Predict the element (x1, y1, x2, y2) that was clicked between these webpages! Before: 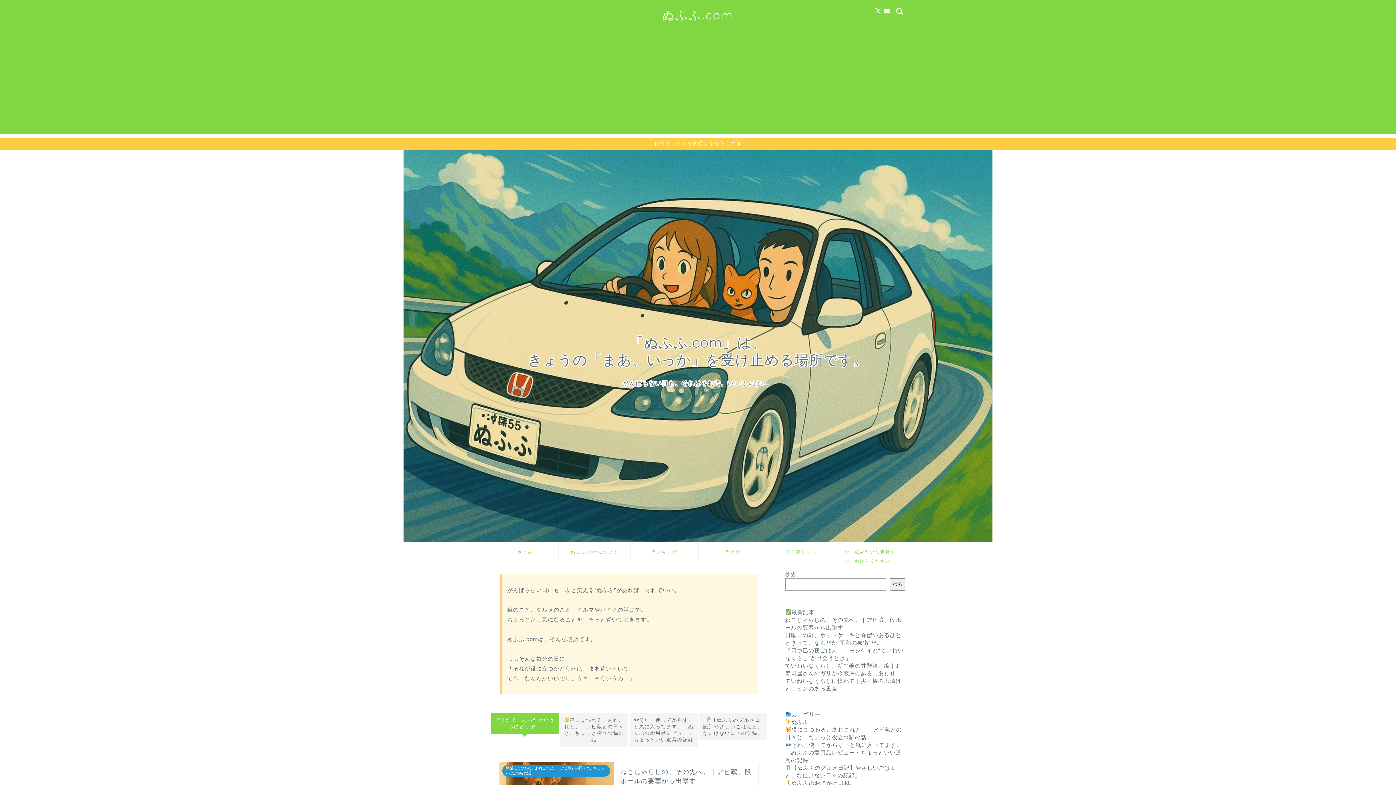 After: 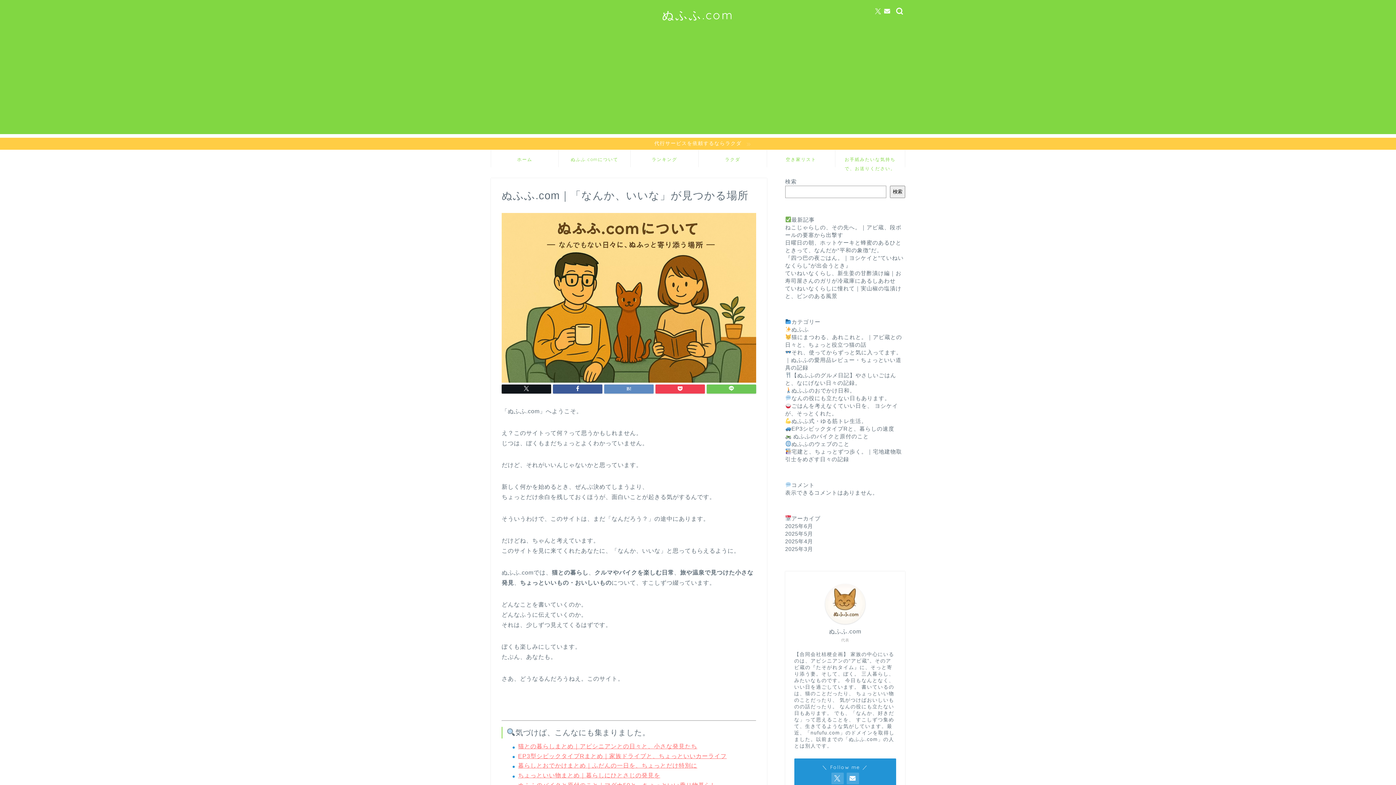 Action: label: ぬふふ.comについて bbox: (558, 543, 630, 560)